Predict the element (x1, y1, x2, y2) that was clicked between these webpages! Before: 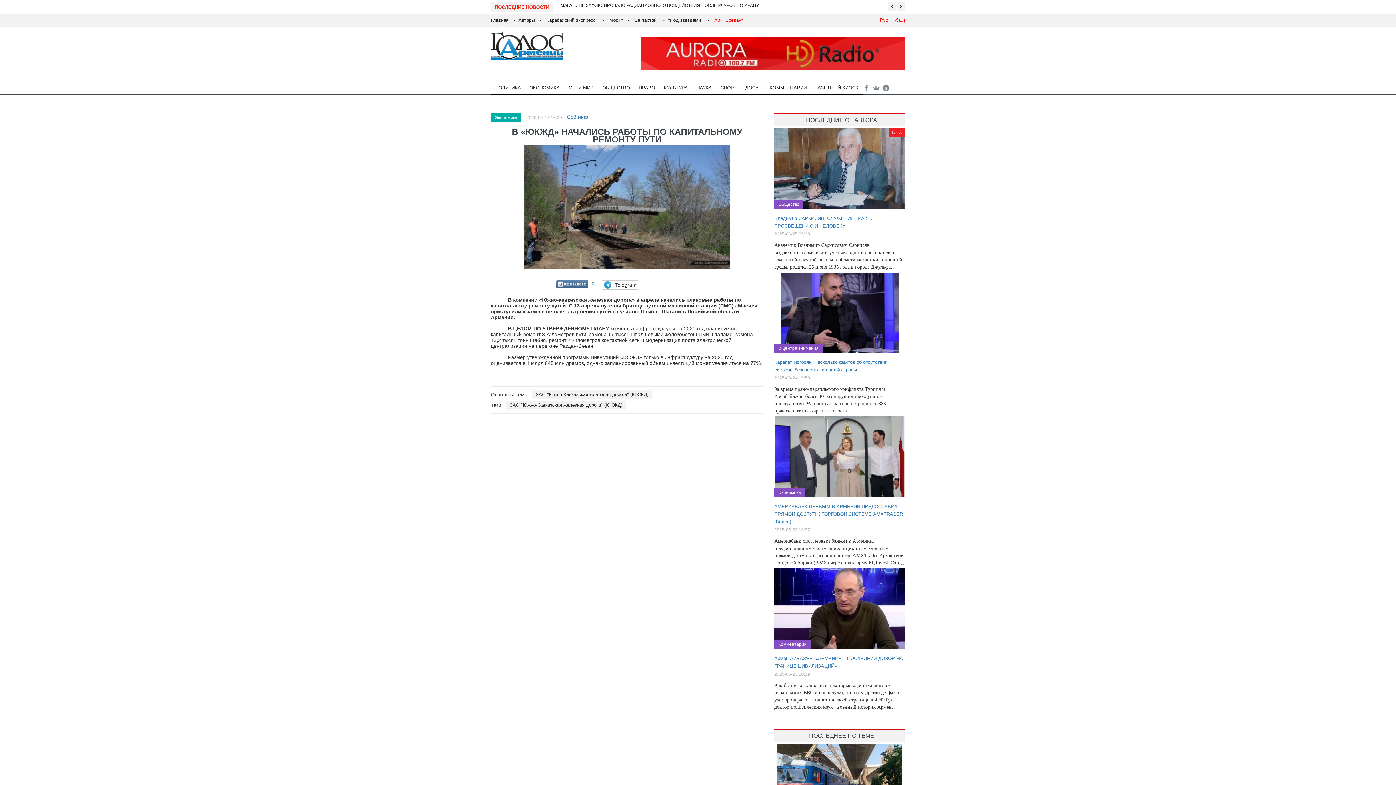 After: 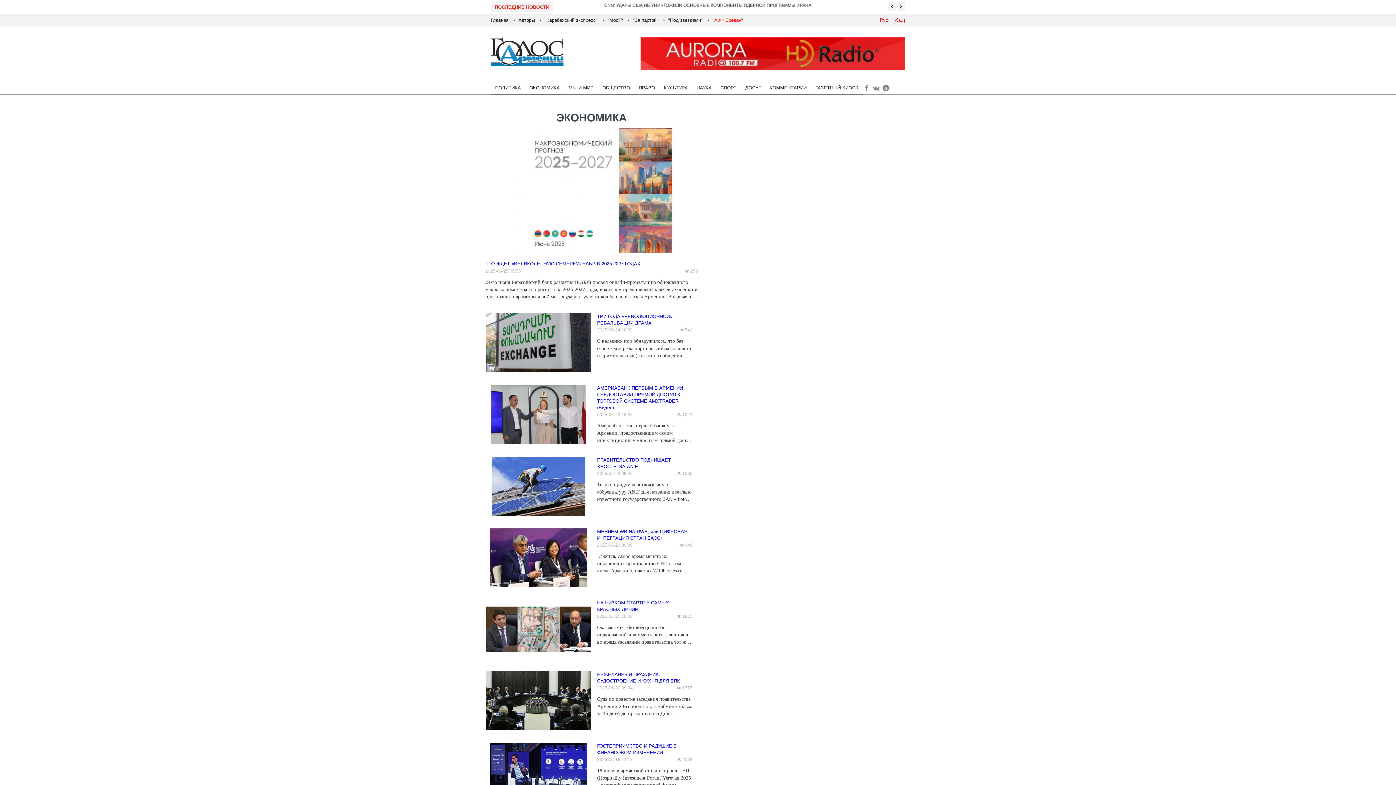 Action: bbox: (774, 488, 805, 497) label: Экономика